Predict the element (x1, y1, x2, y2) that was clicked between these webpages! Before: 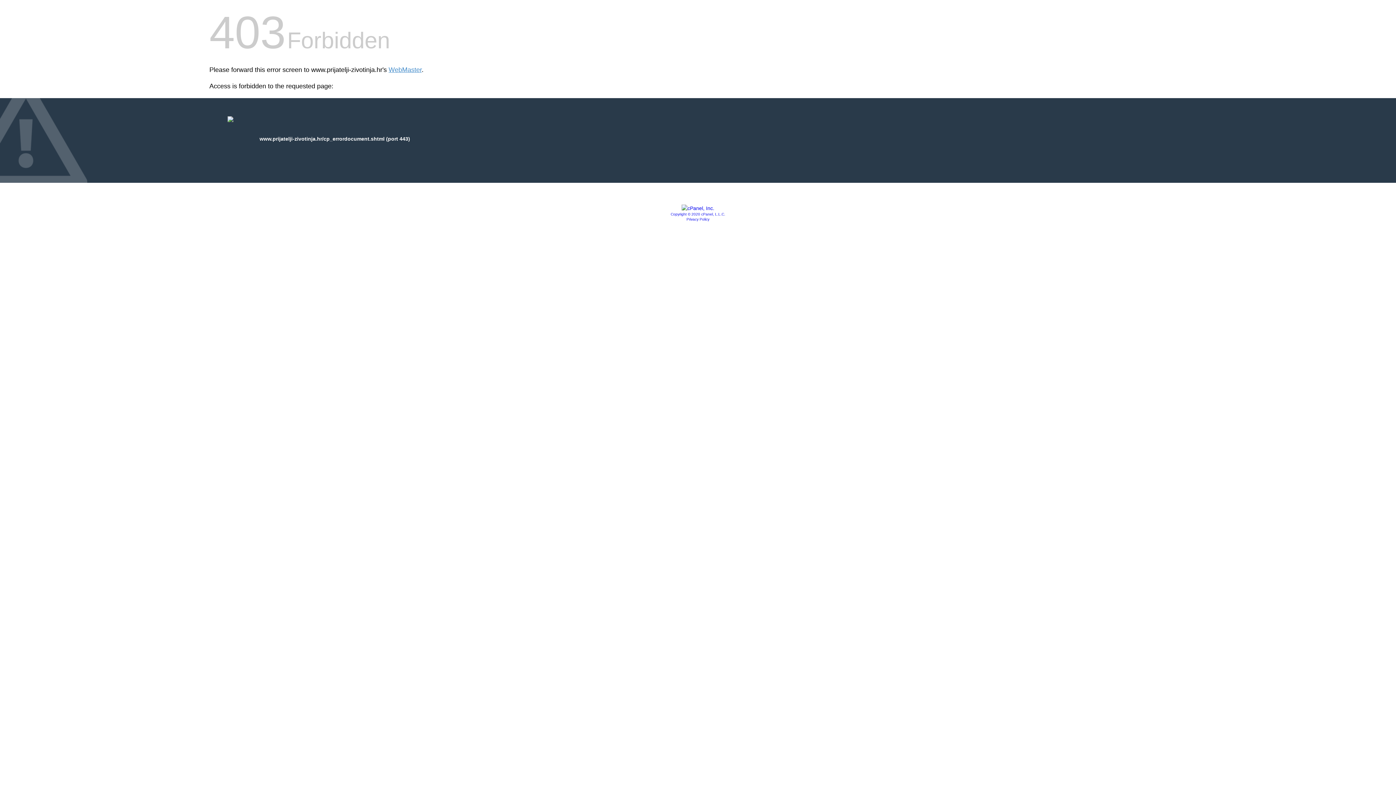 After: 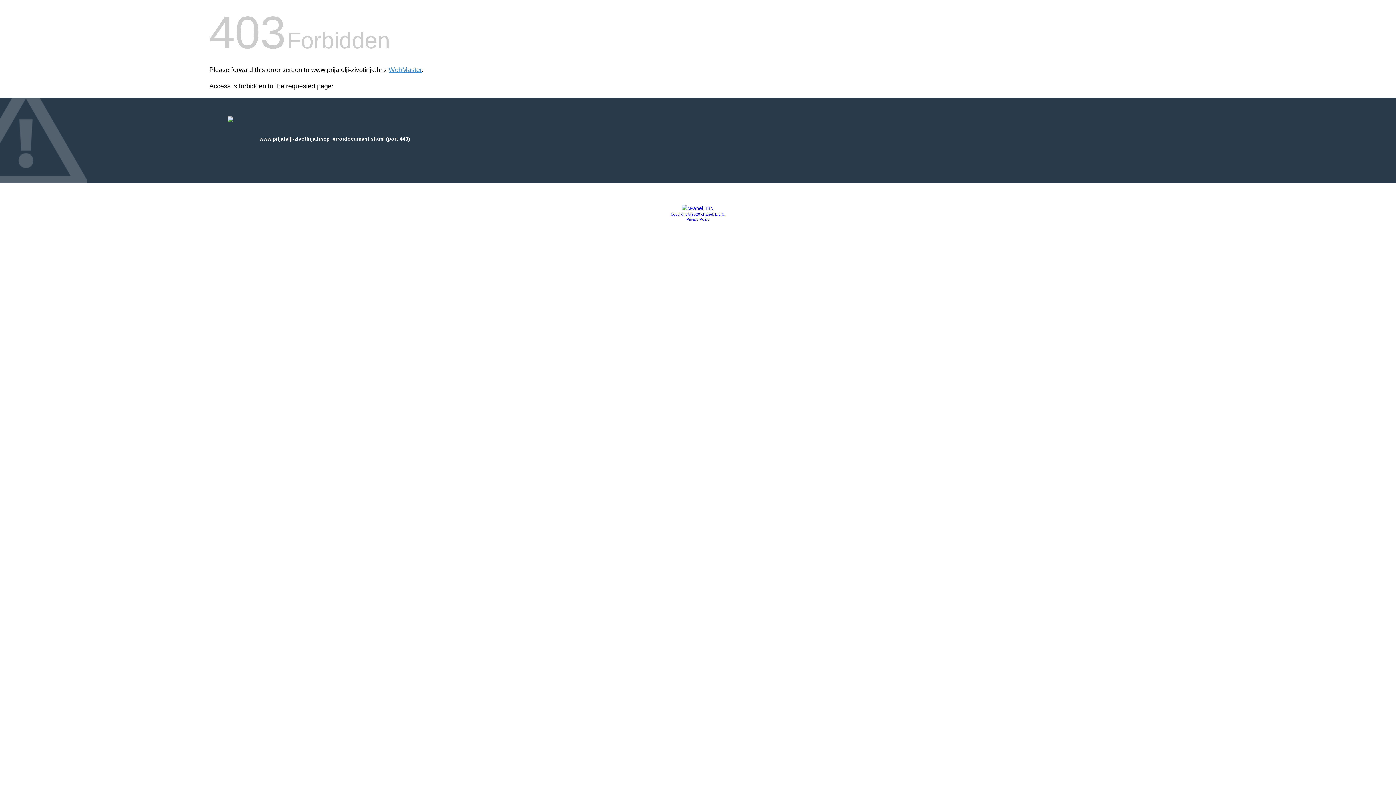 Action: bbox: (681, 205, 714, 211)